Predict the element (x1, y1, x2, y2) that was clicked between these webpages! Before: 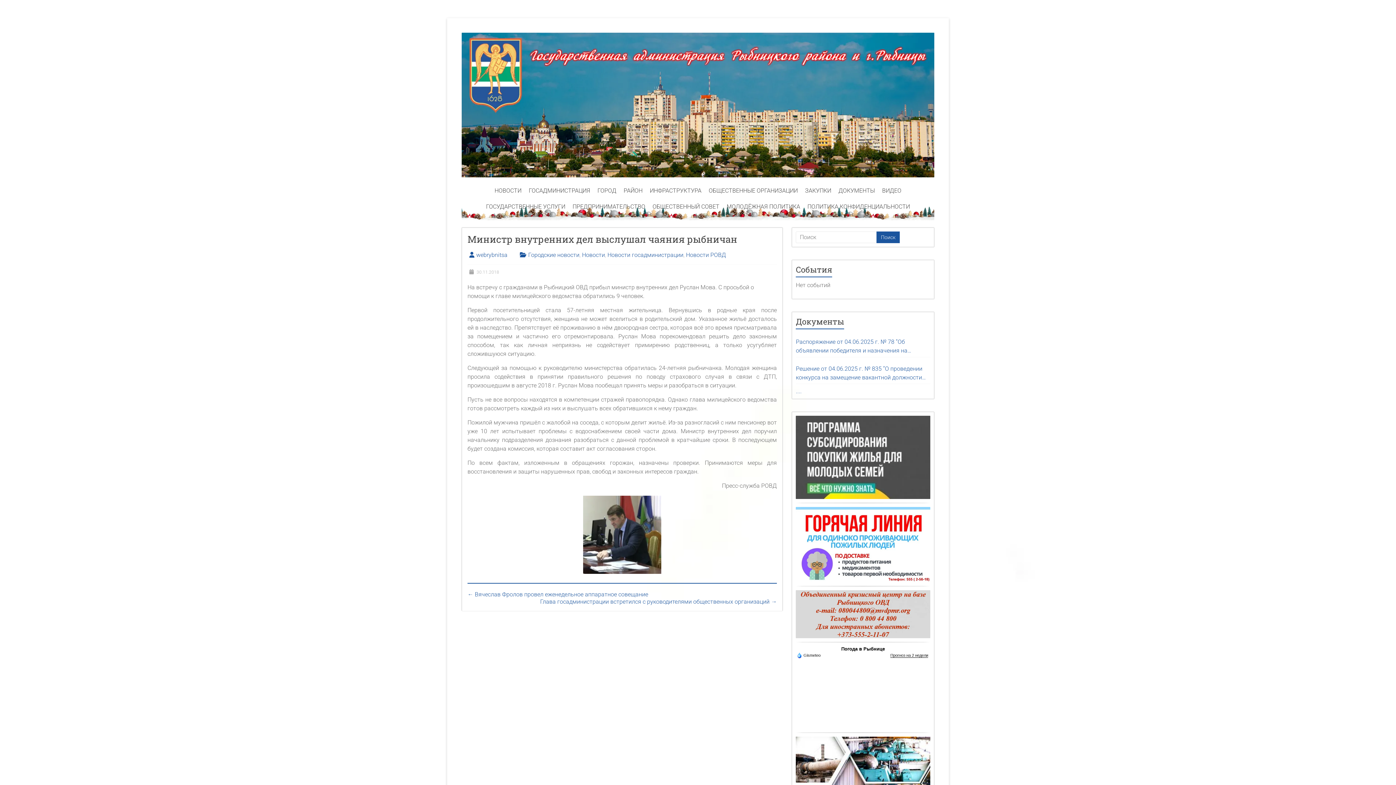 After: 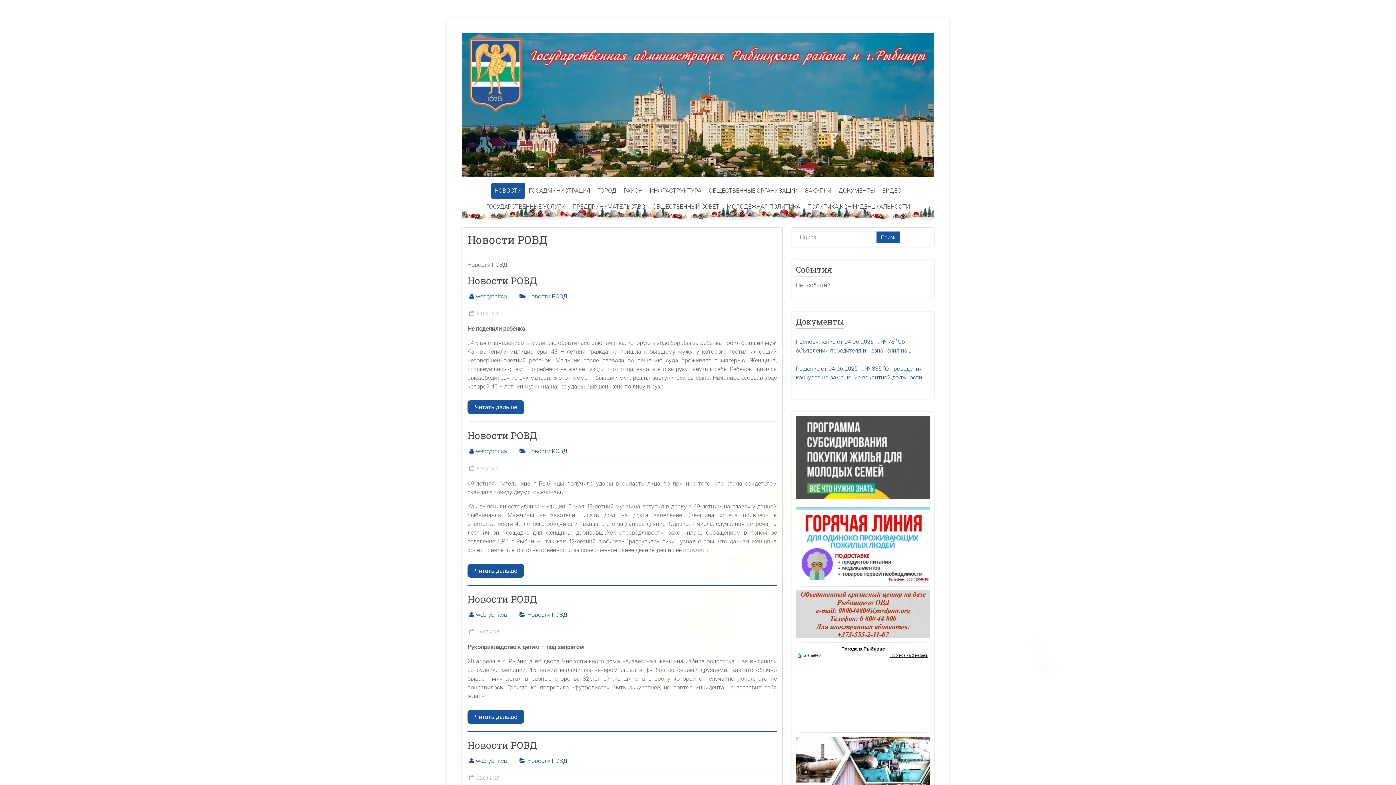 Action: bbox: (686, 251, 726, 258) label: Новости РОВД